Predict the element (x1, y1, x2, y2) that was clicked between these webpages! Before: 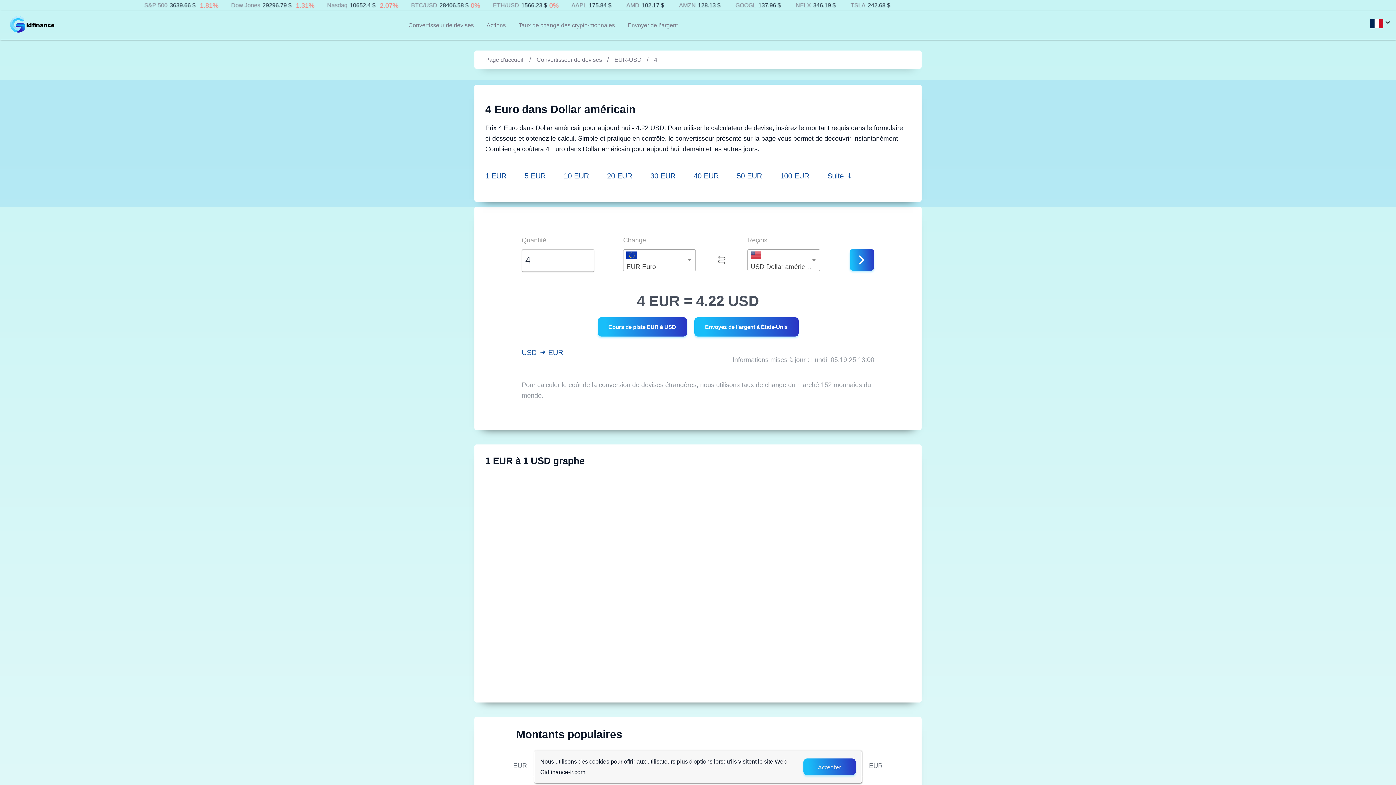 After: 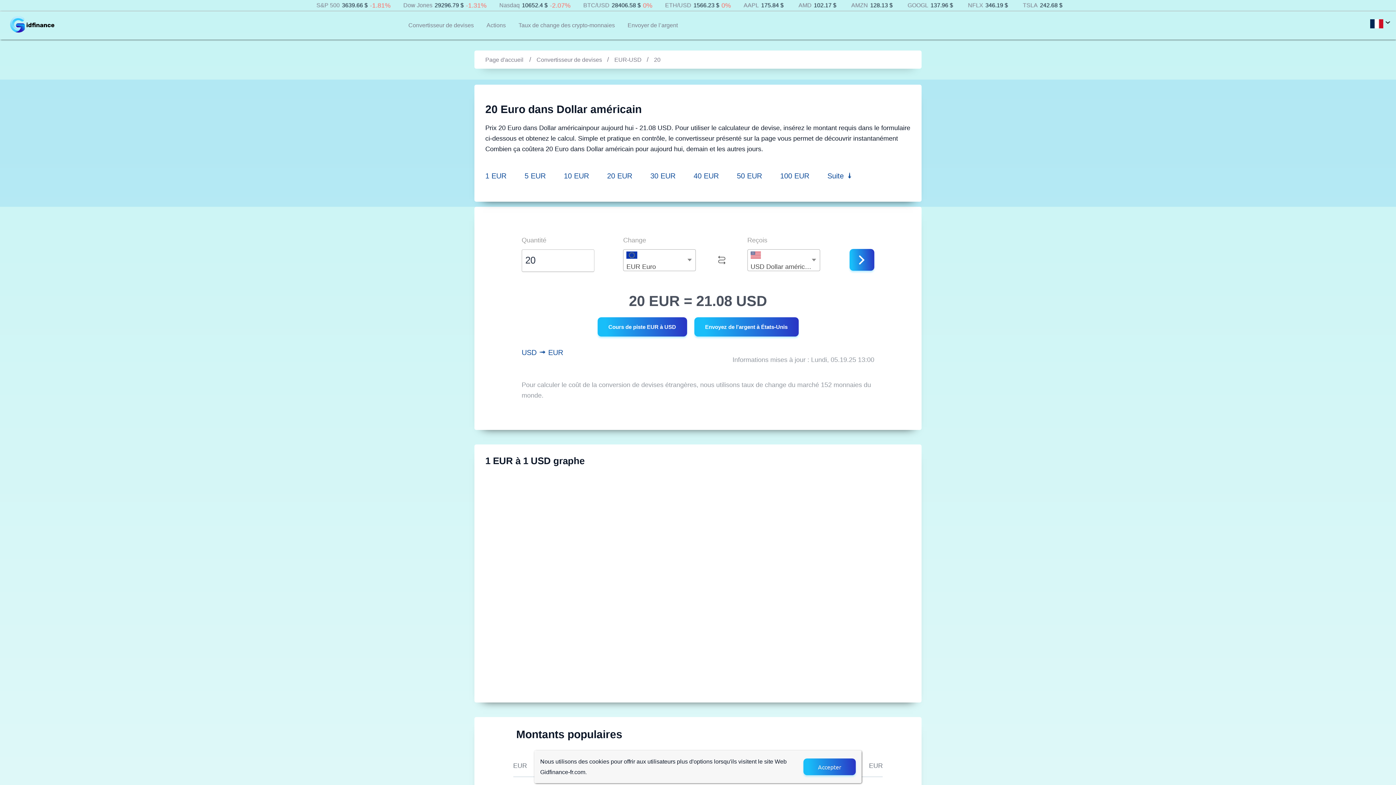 Action: bbox: (607, 171, 632, 179) label: 20 EUR